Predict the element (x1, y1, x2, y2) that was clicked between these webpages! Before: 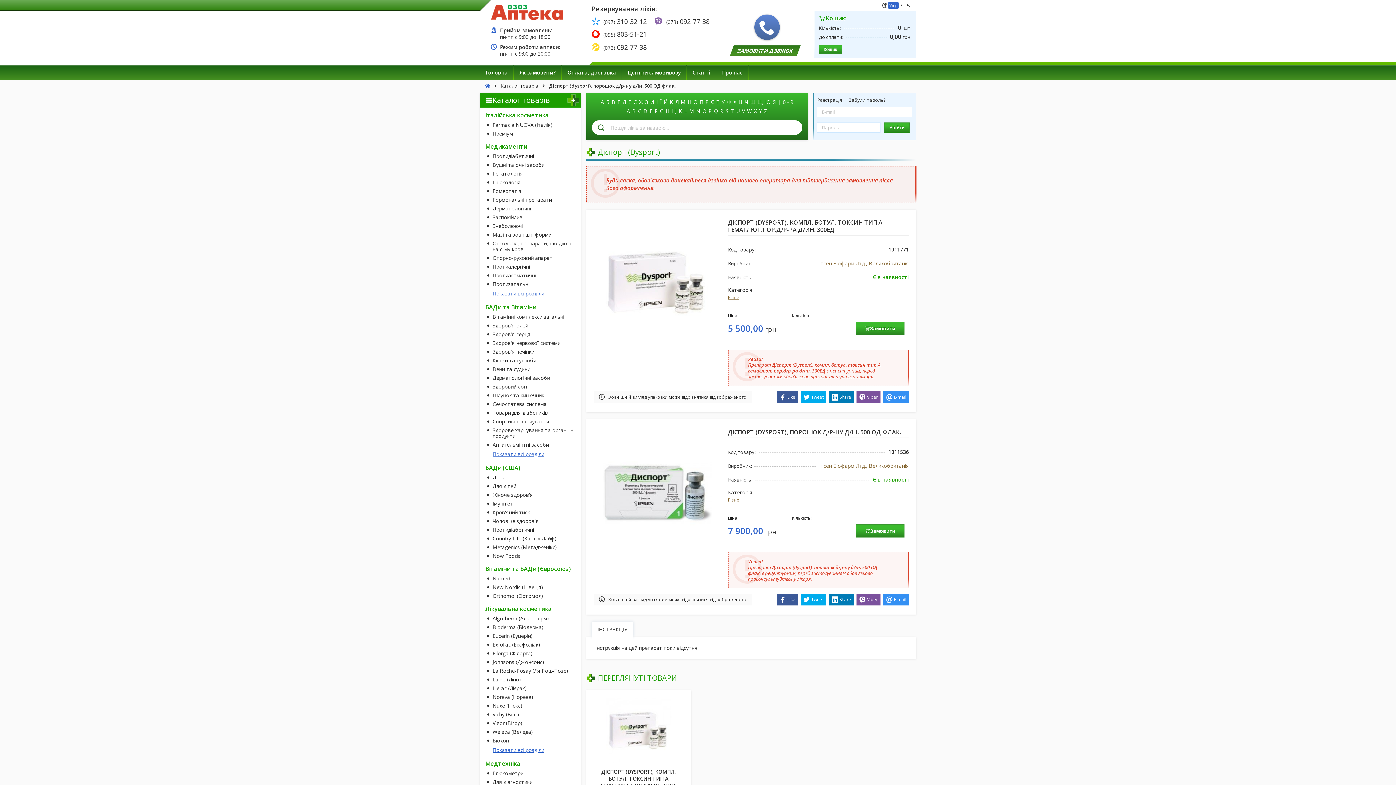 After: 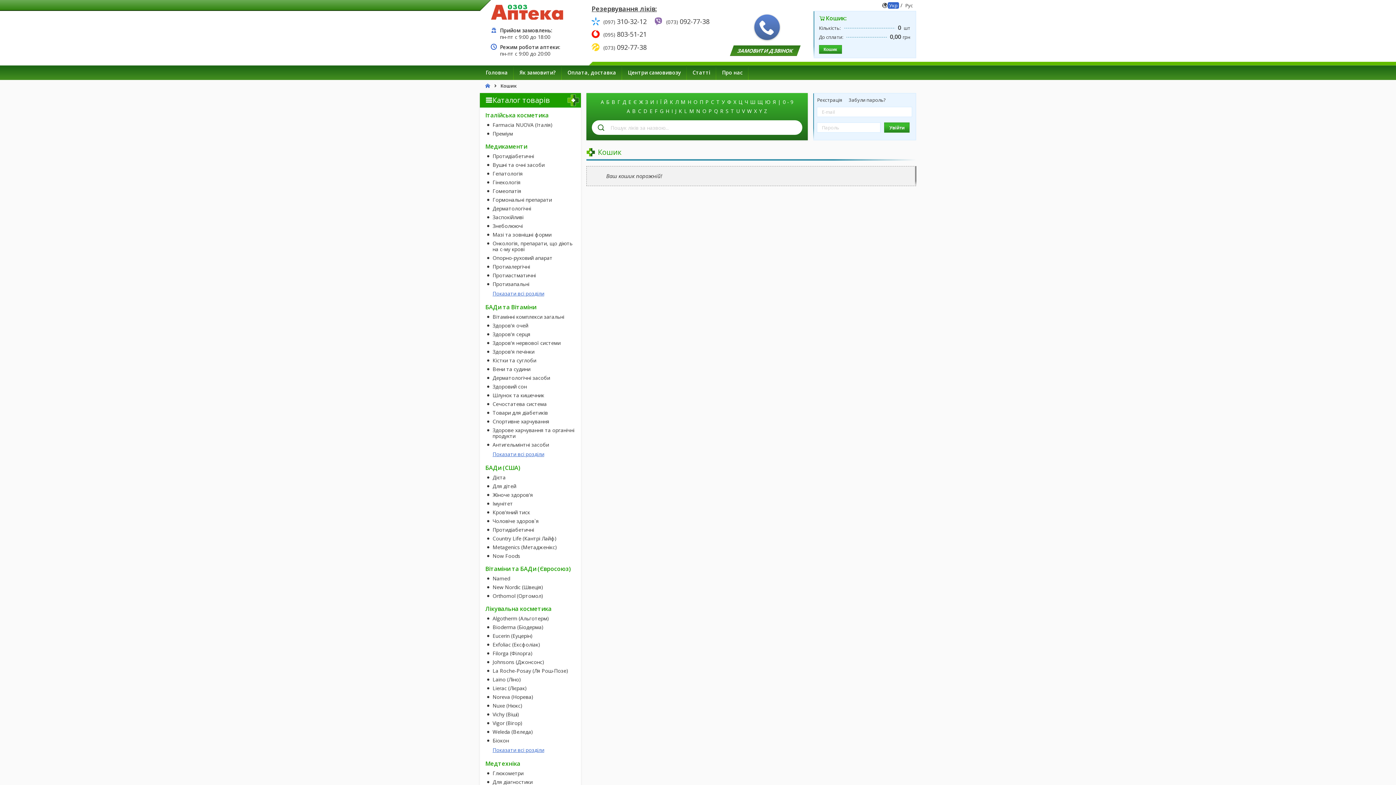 Action: label: Кошик bbox: (819, 45, 842, 53)